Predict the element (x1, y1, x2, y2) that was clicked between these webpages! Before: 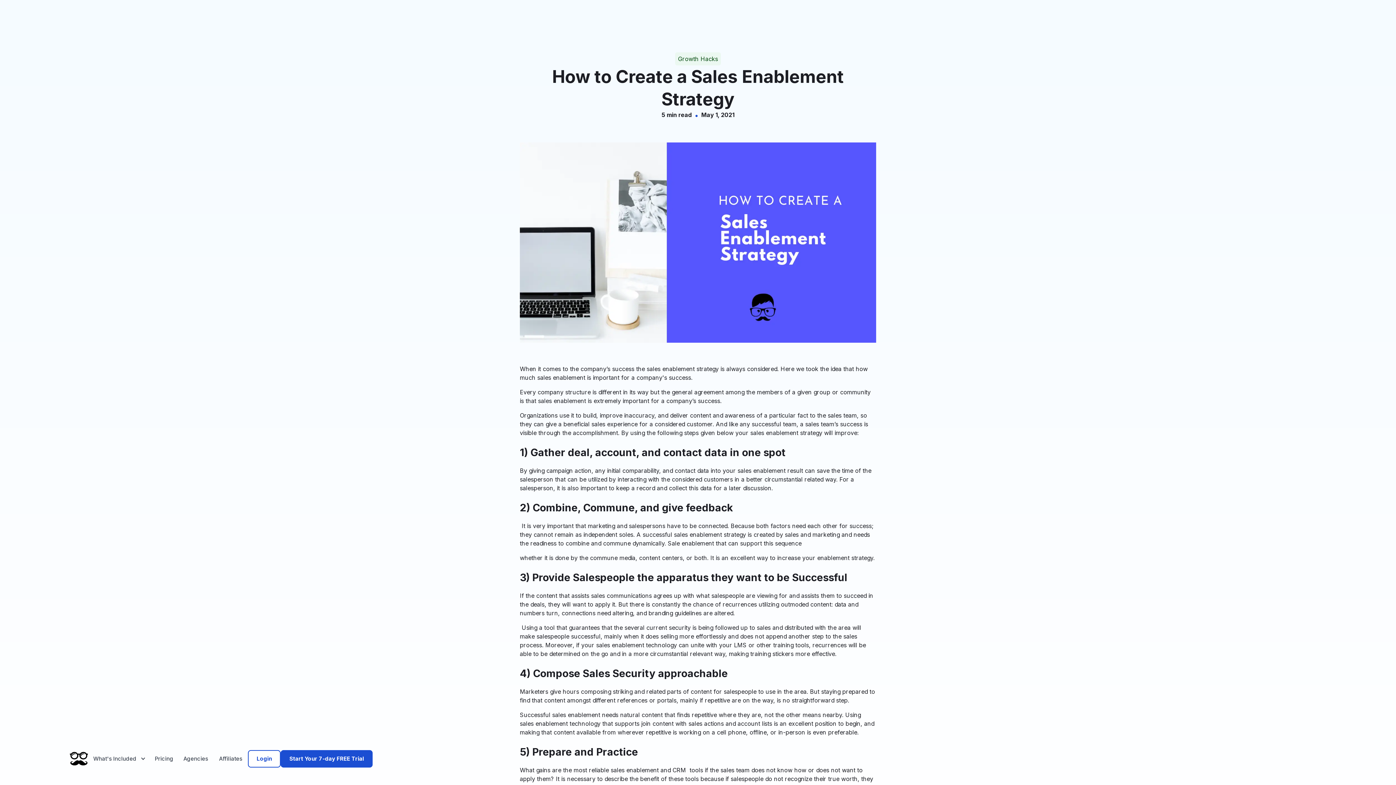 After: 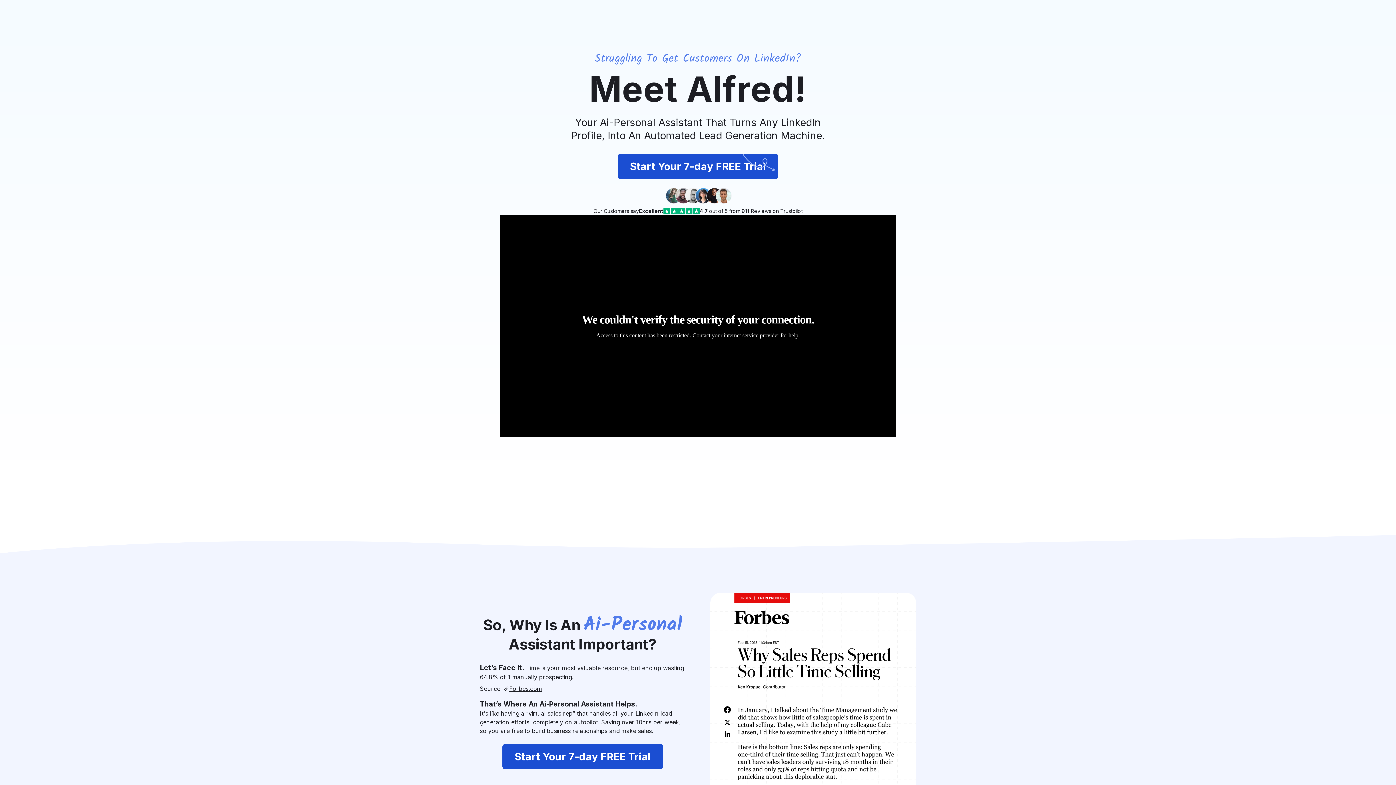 Action: bbox: (69, 752, 88, 765)